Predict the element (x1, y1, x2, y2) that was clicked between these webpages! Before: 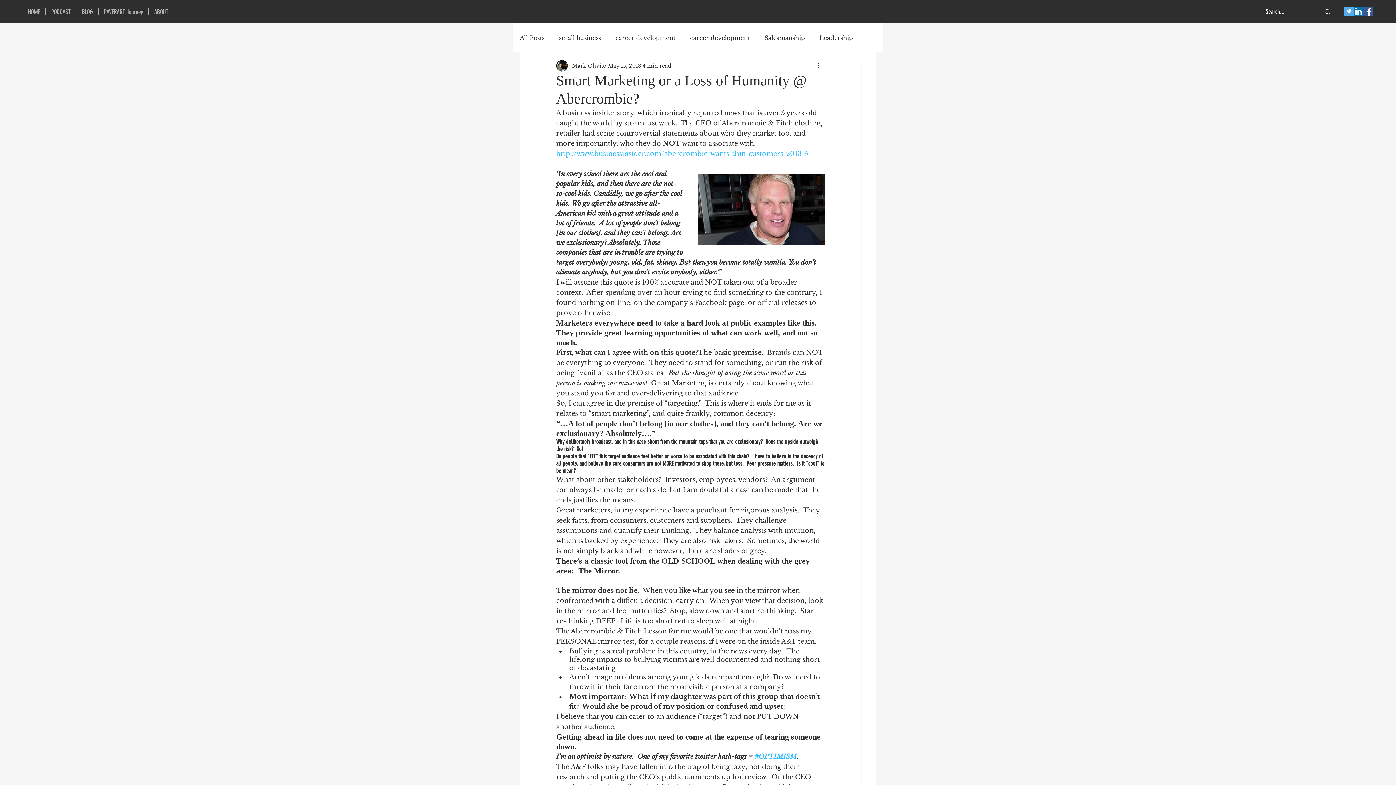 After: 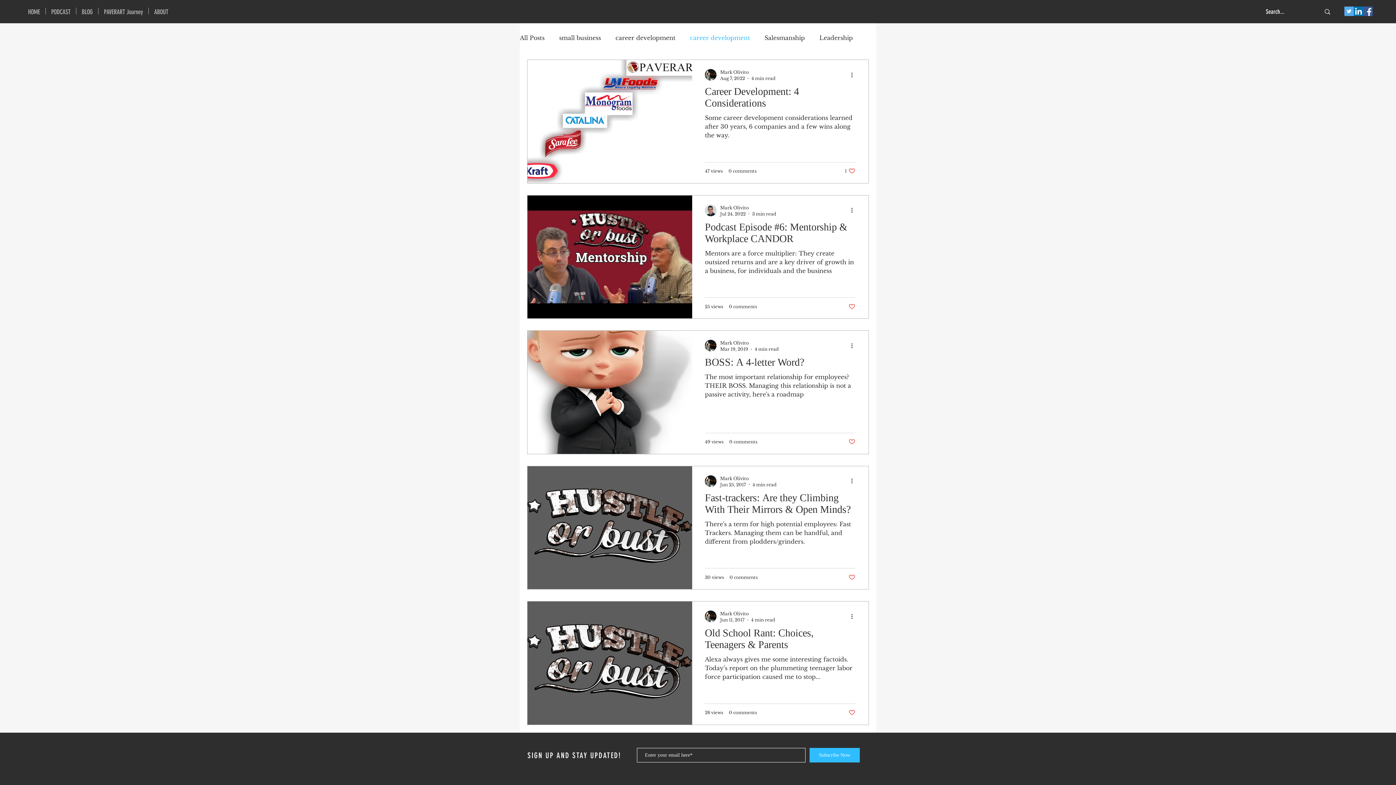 Action: label: career development bbox: (690, 33, 750, 41)